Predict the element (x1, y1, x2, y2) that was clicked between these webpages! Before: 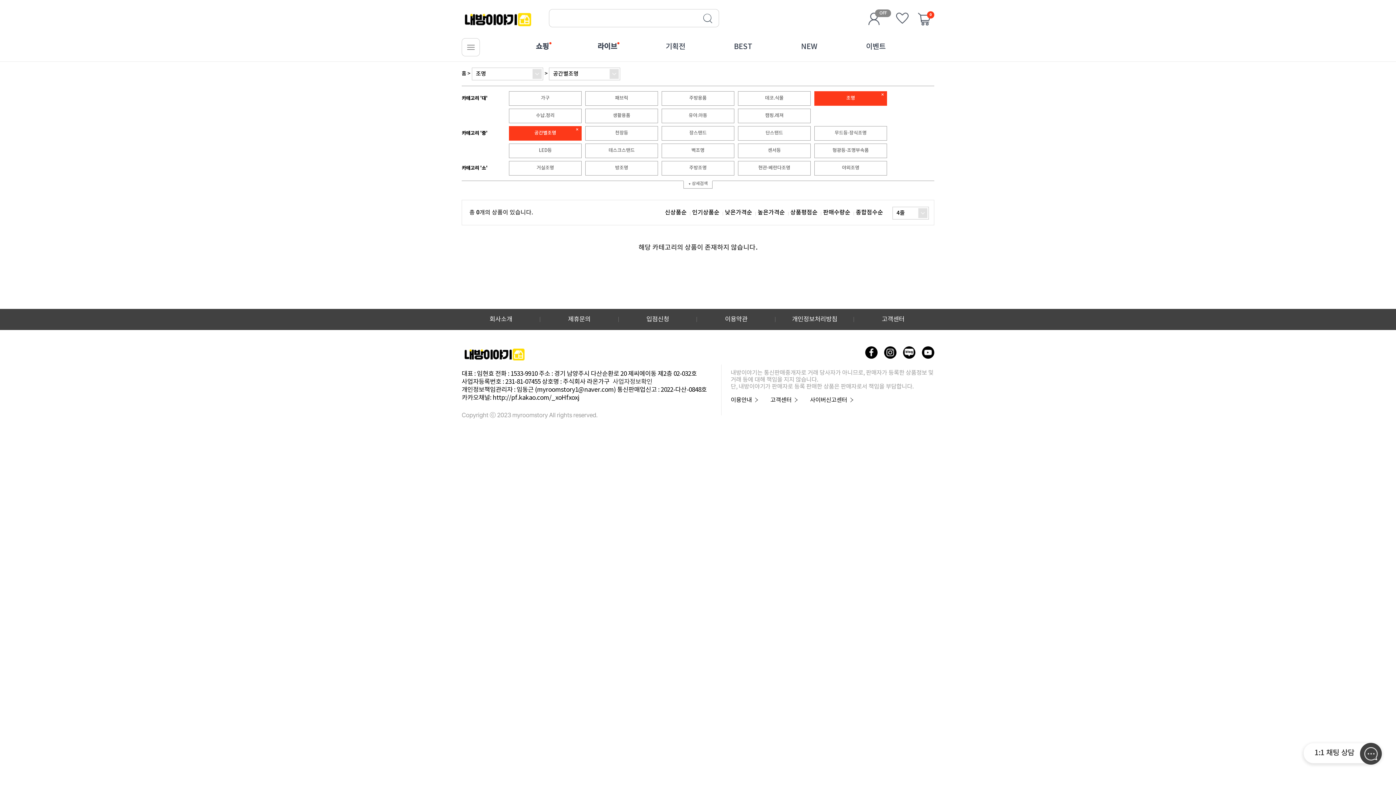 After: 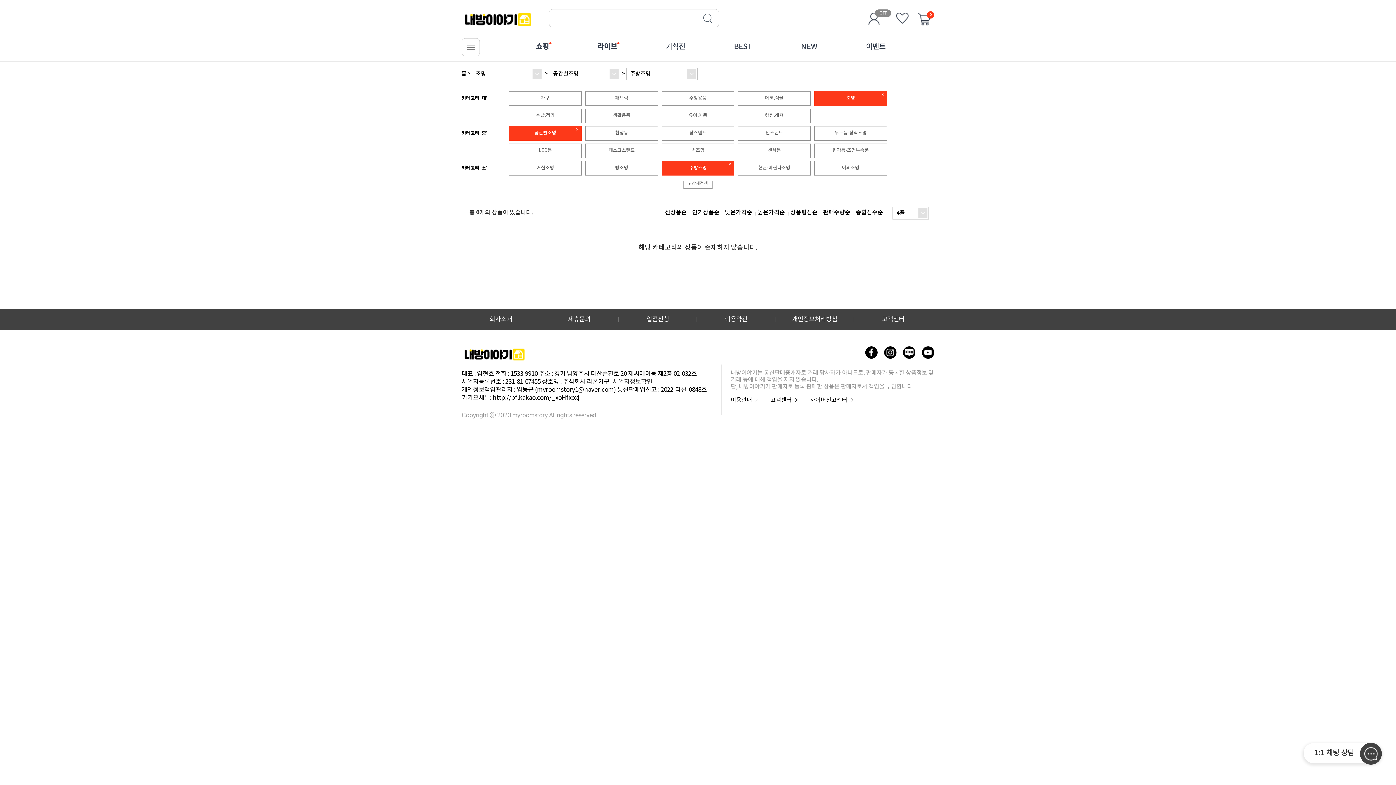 Action: bbox: (661, 160, 734, 175) label: 주방조명